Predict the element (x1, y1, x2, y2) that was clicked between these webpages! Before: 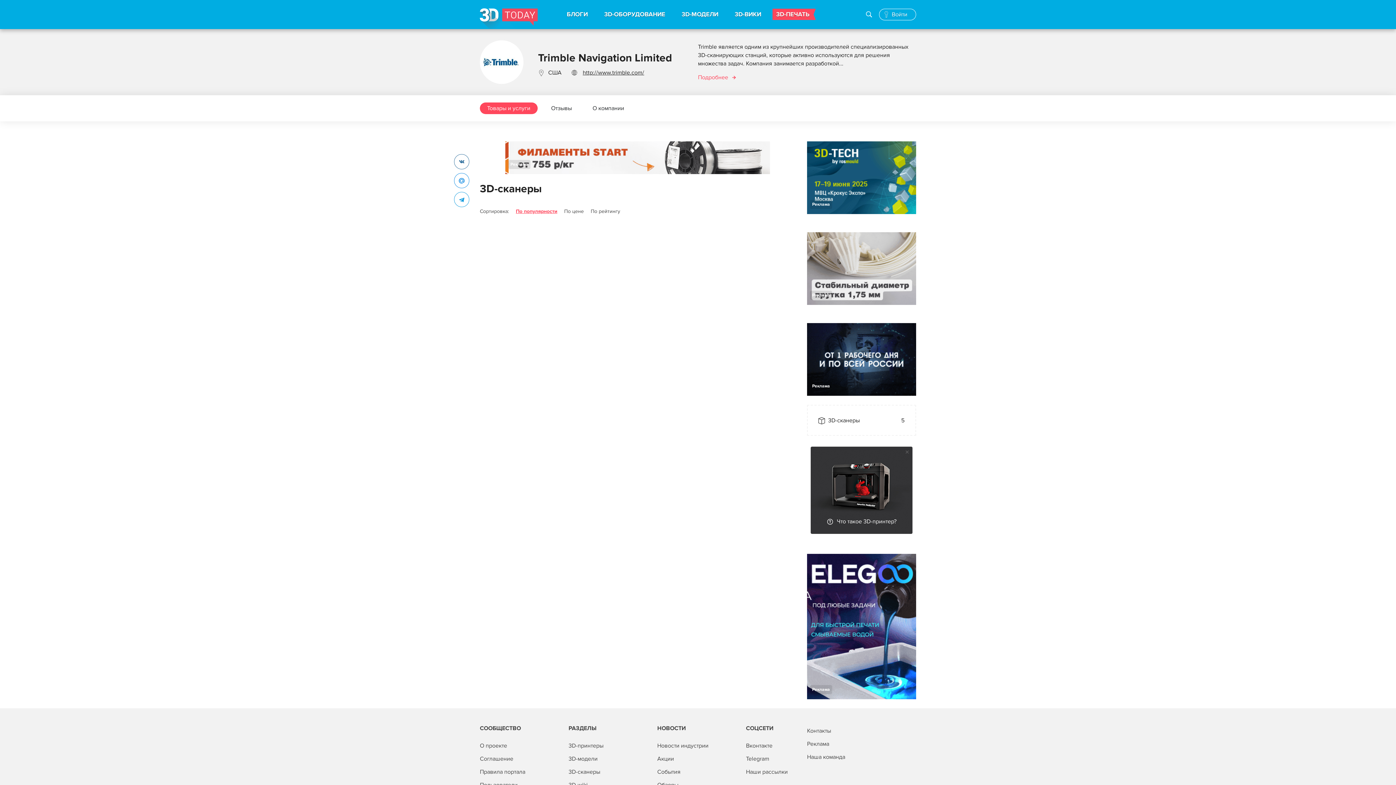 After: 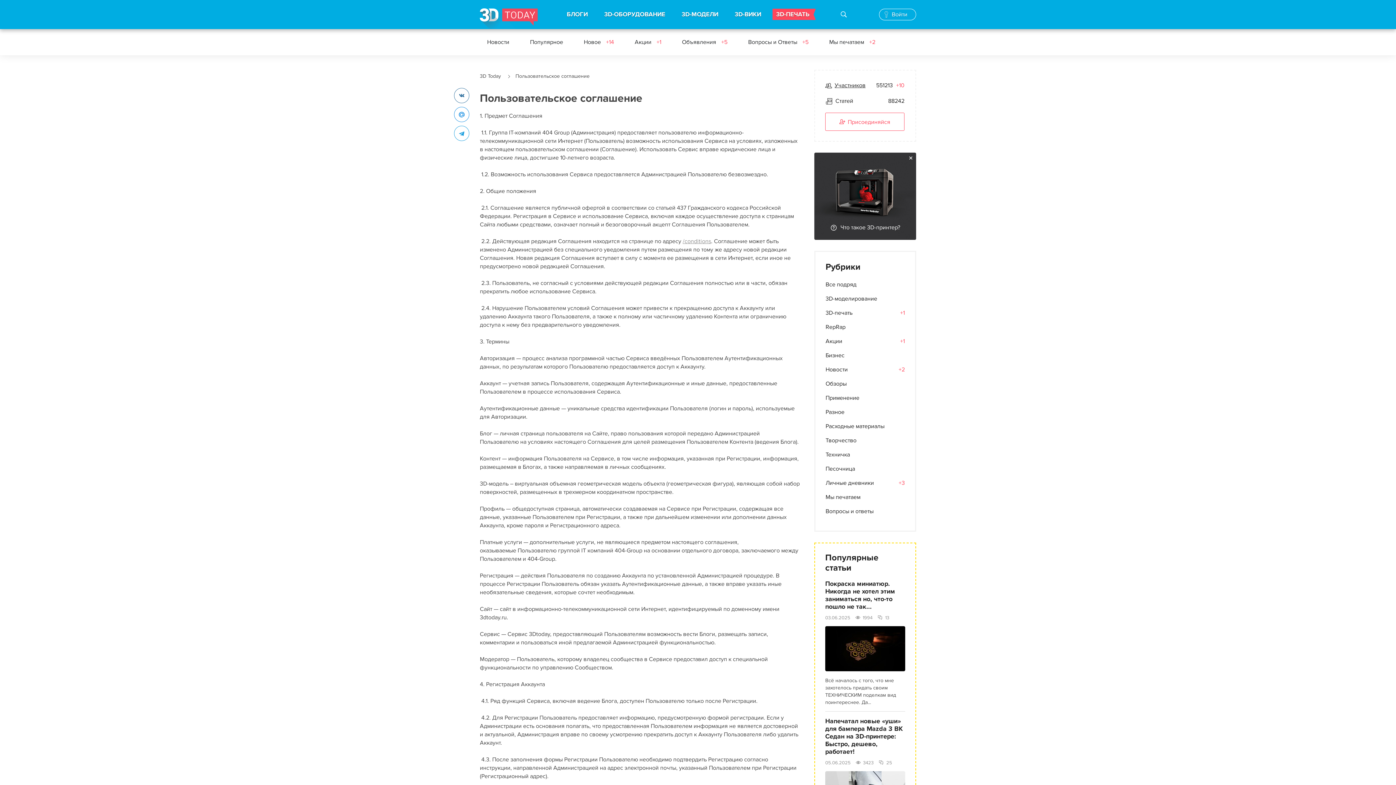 Action: label: Соглашение bbox: (480, 755, 513, 762)